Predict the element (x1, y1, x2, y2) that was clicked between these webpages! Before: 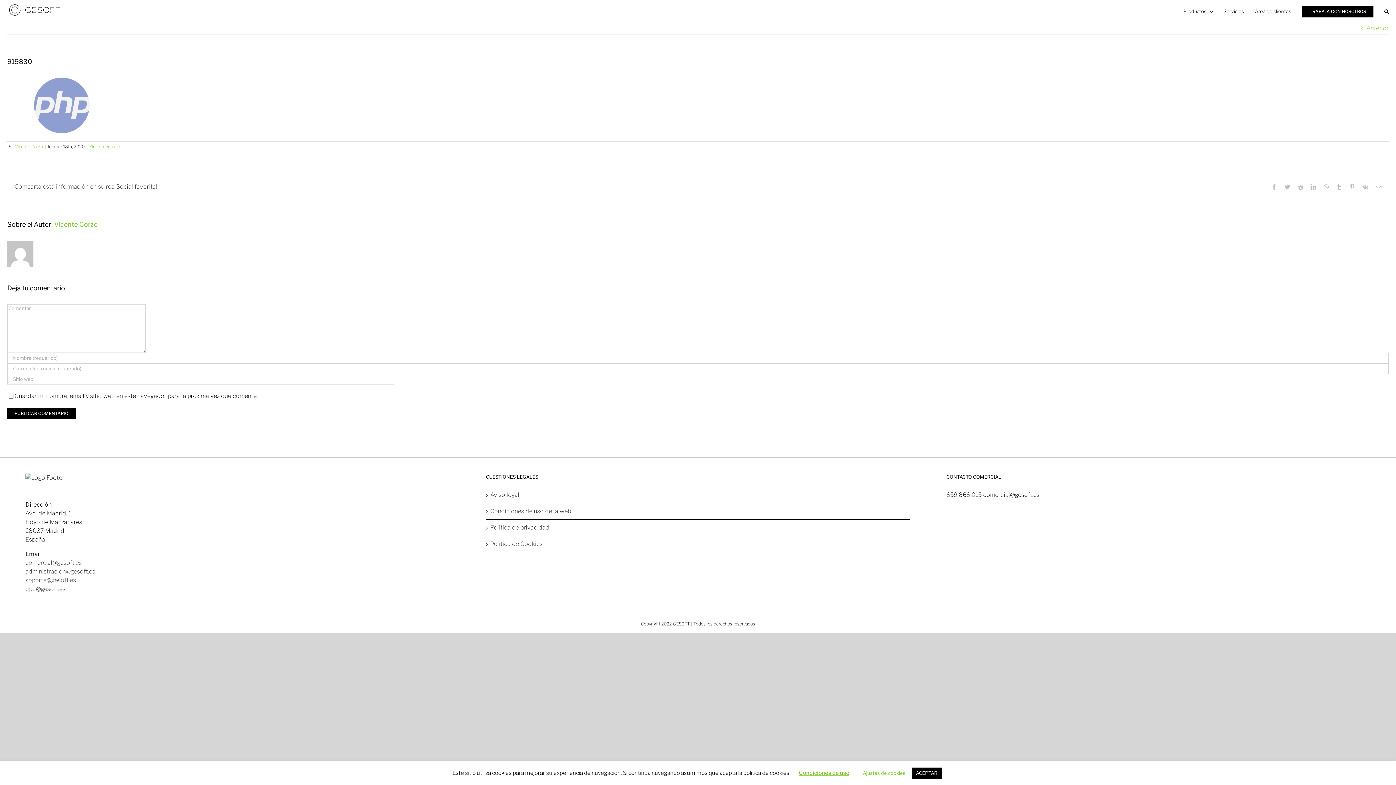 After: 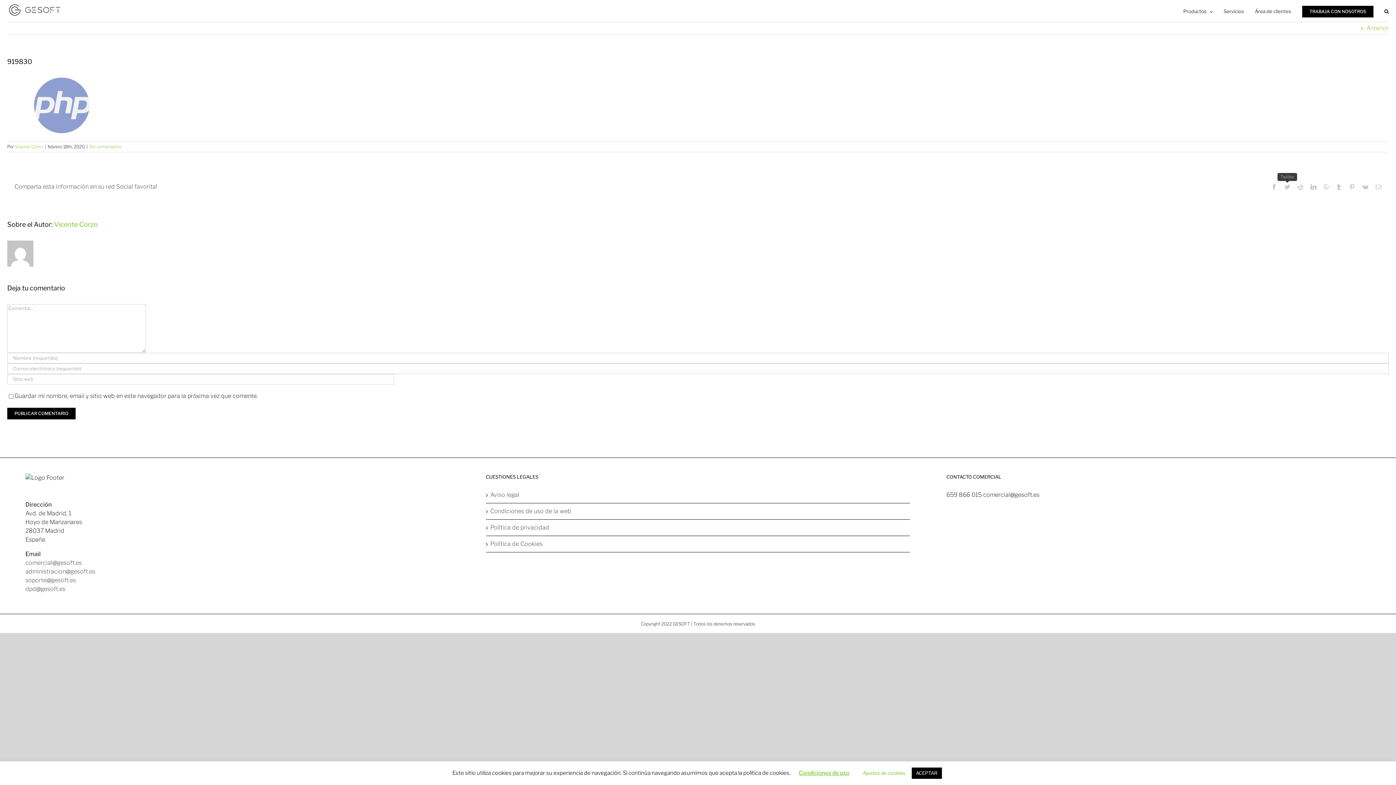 Action: label: Twitter bbox: (1284, 183, 1290, 189)